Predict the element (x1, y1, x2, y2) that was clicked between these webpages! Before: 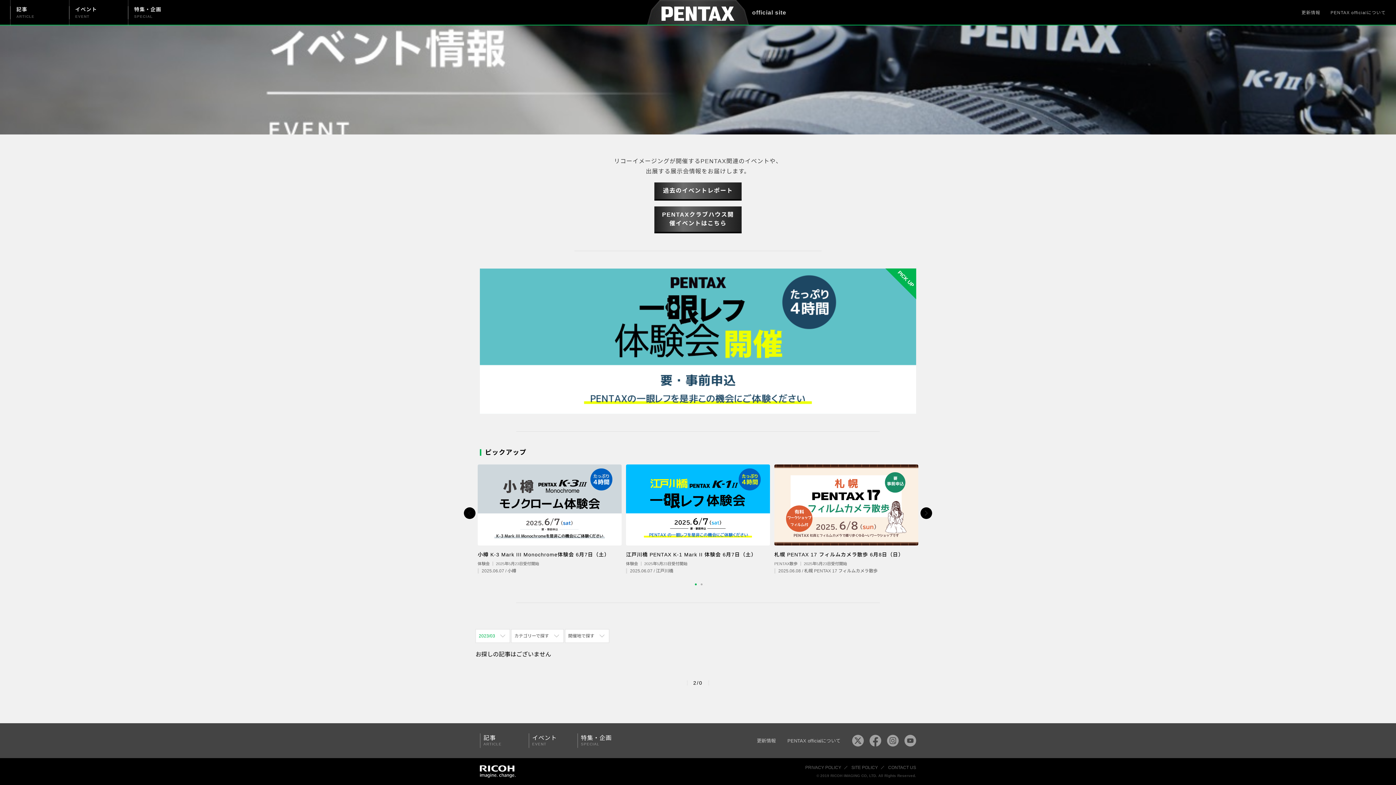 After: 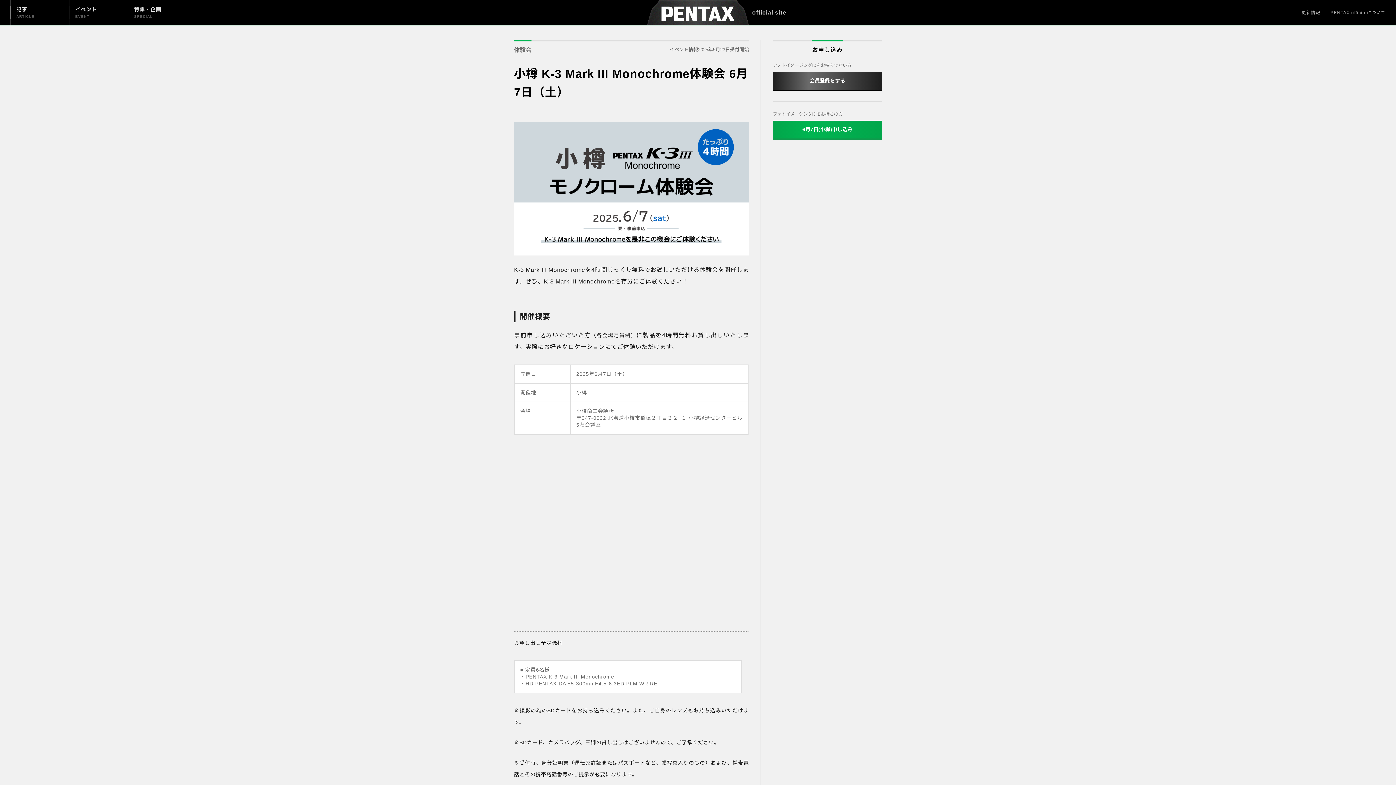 Action: label: 小樽 K-3 Mark III Monochrome体験会 6月7日（土）
体験会 ｜ 2025年5月23日受付開始

2025.06.07 / 小樽 bbox: (477, 464, 621, 573)